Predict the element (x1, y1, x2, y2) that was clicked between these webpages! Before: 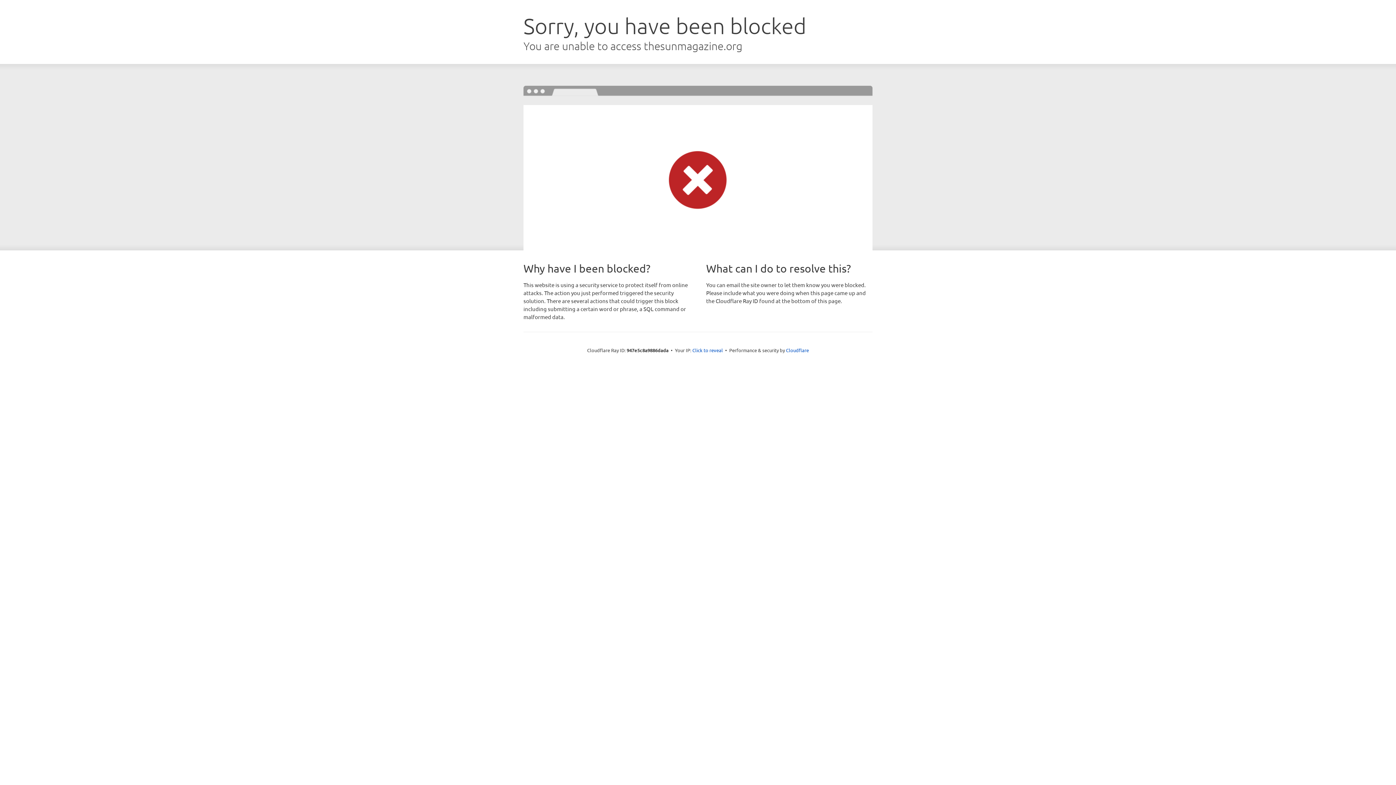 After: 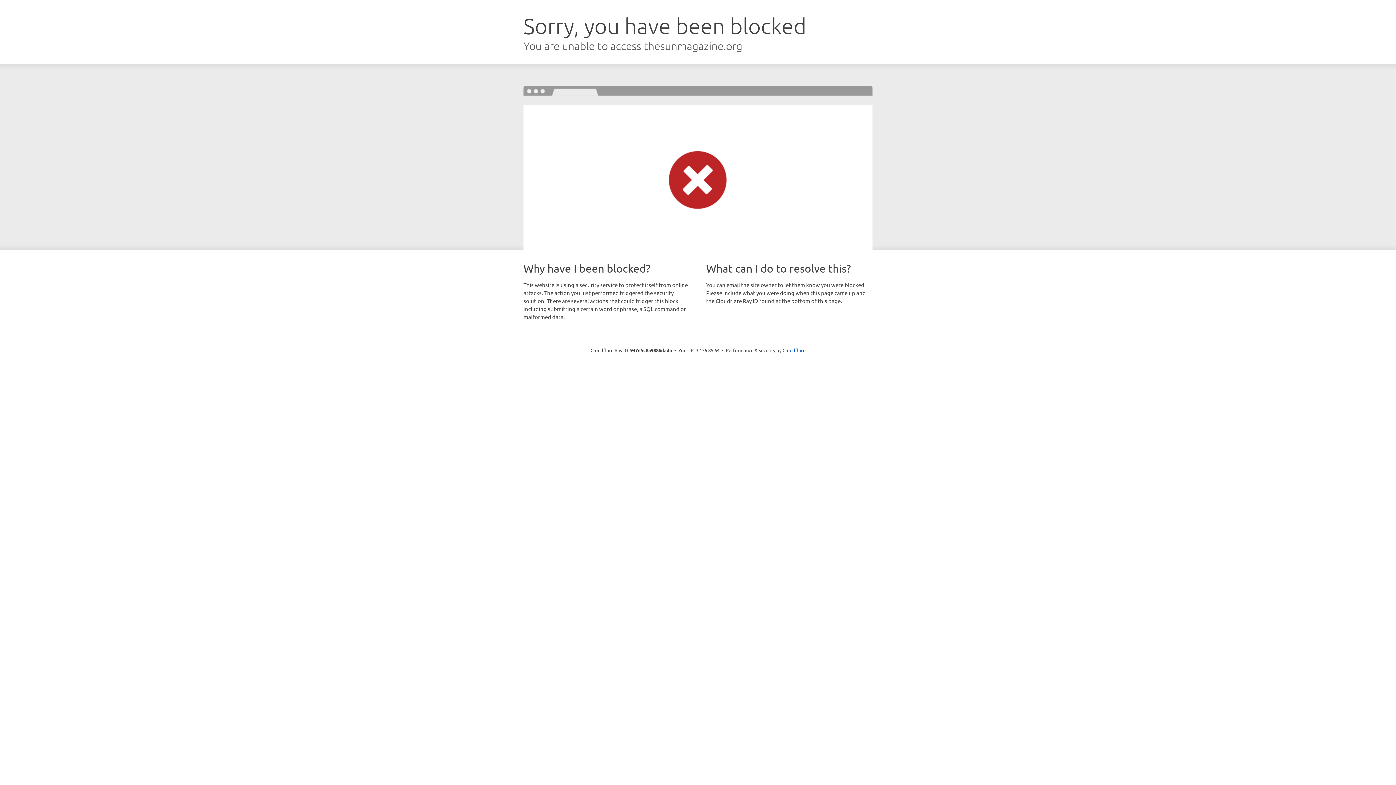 Action: label: Click to reveal bbox: (692, 346, 723, 353)